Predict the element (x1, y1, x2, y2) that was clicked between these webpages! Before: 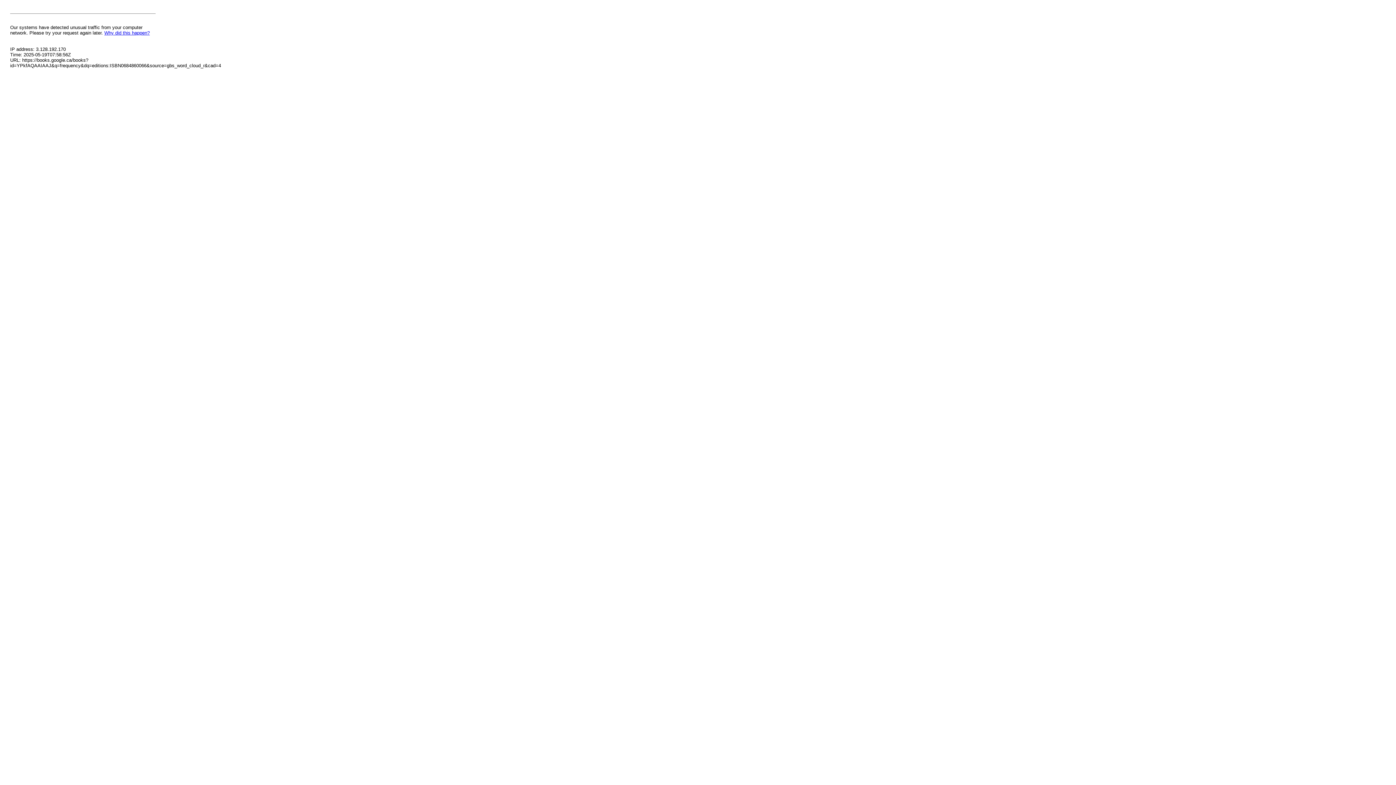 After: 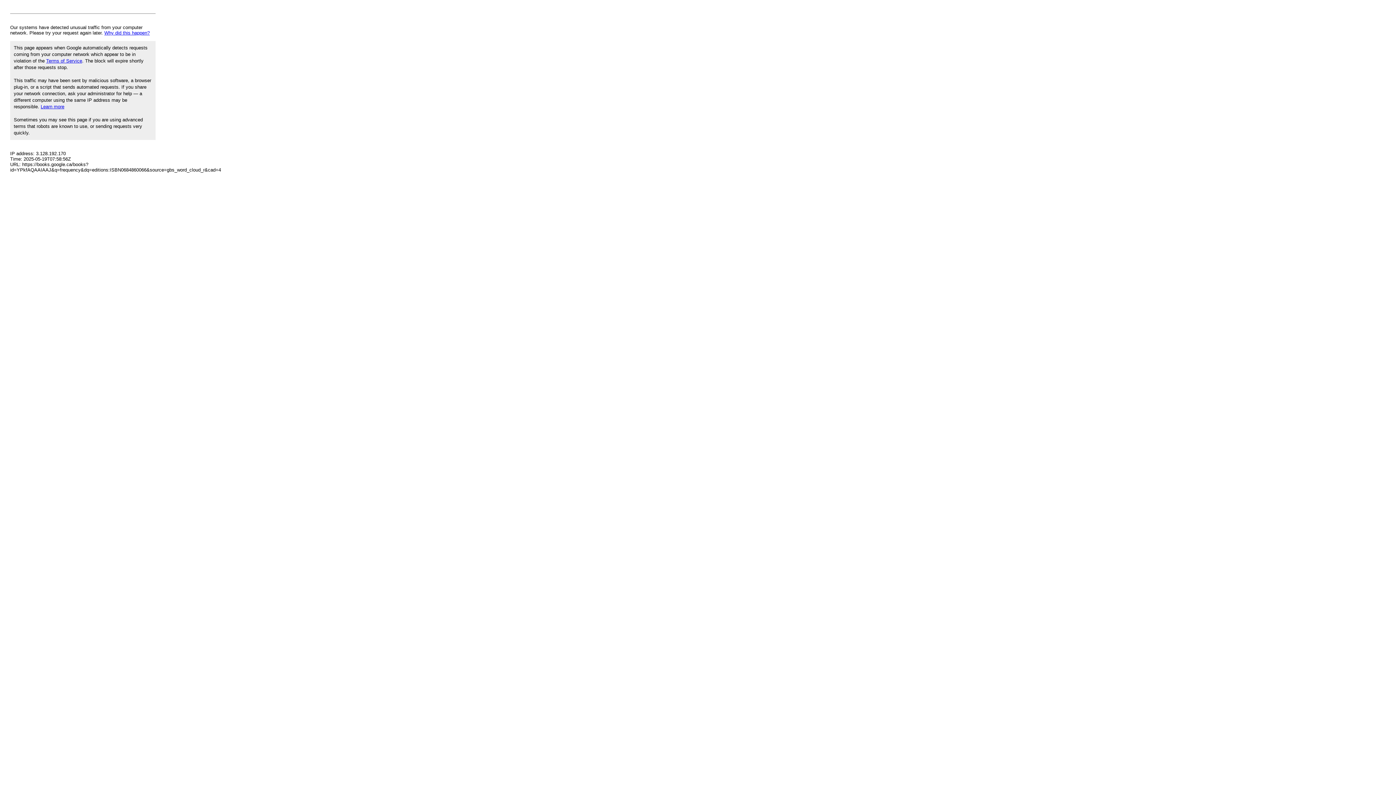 Action: bbox: (104, 30, 149, 35) label: Why did this happen?